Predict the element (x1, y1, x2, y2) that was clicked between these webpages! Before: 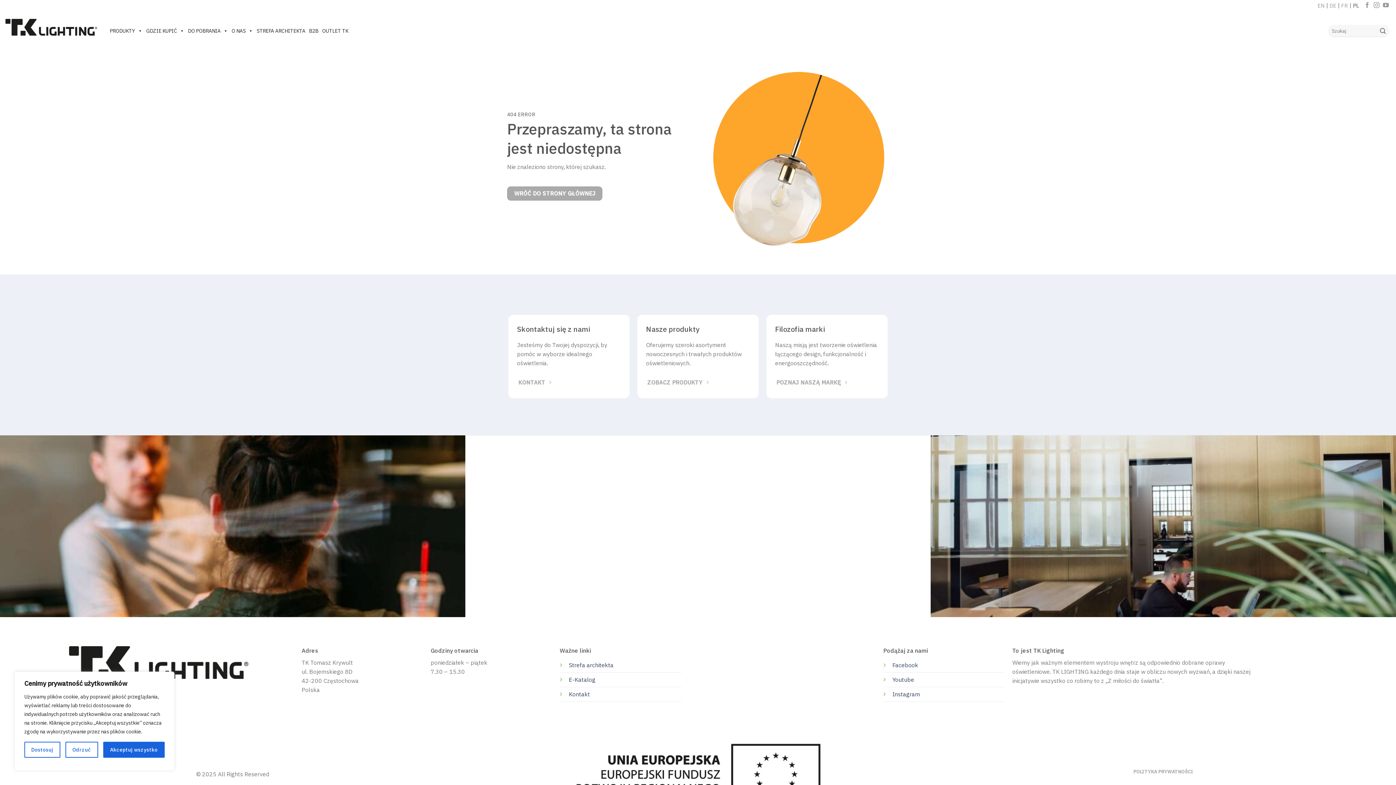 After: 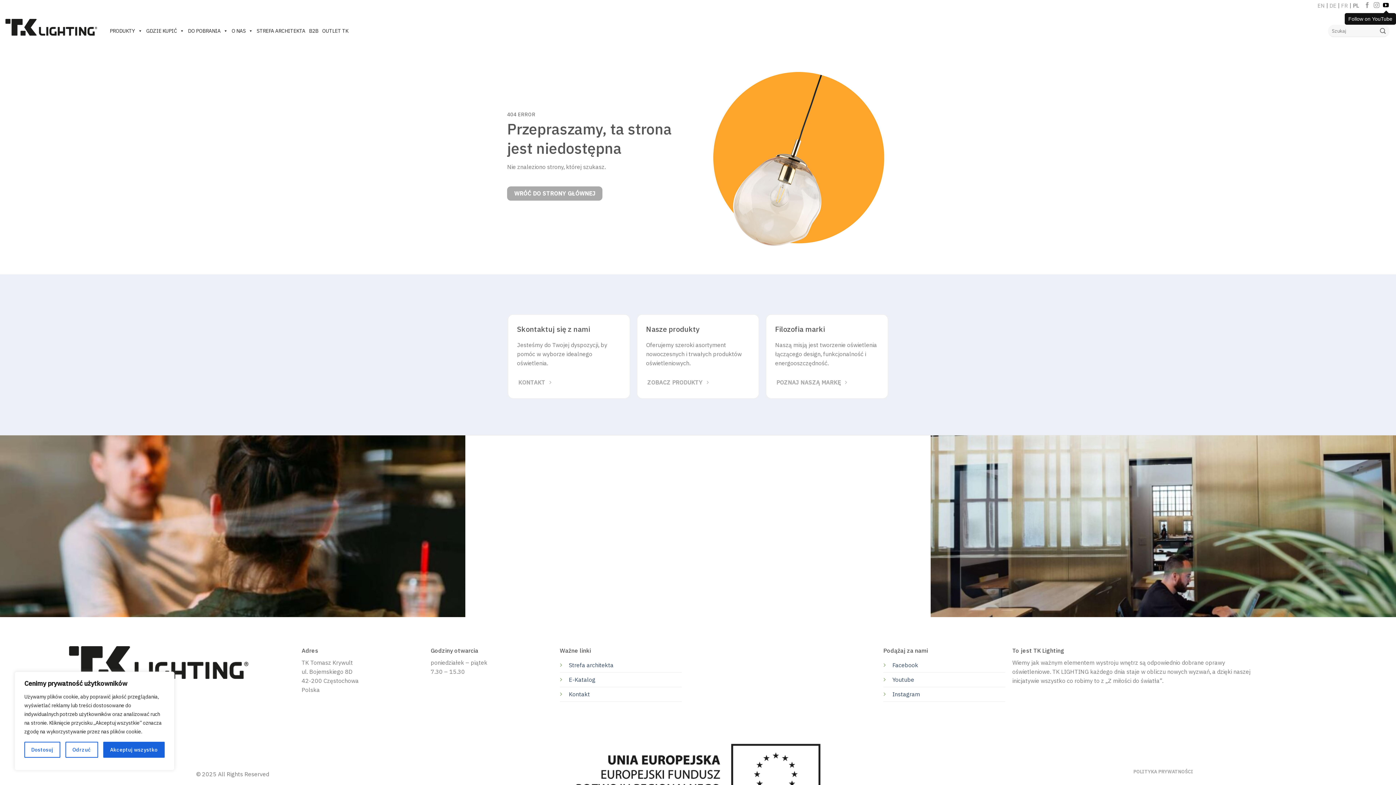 Action: bbox: (1383, 2, 1389, 8) label: Follow on YouTube